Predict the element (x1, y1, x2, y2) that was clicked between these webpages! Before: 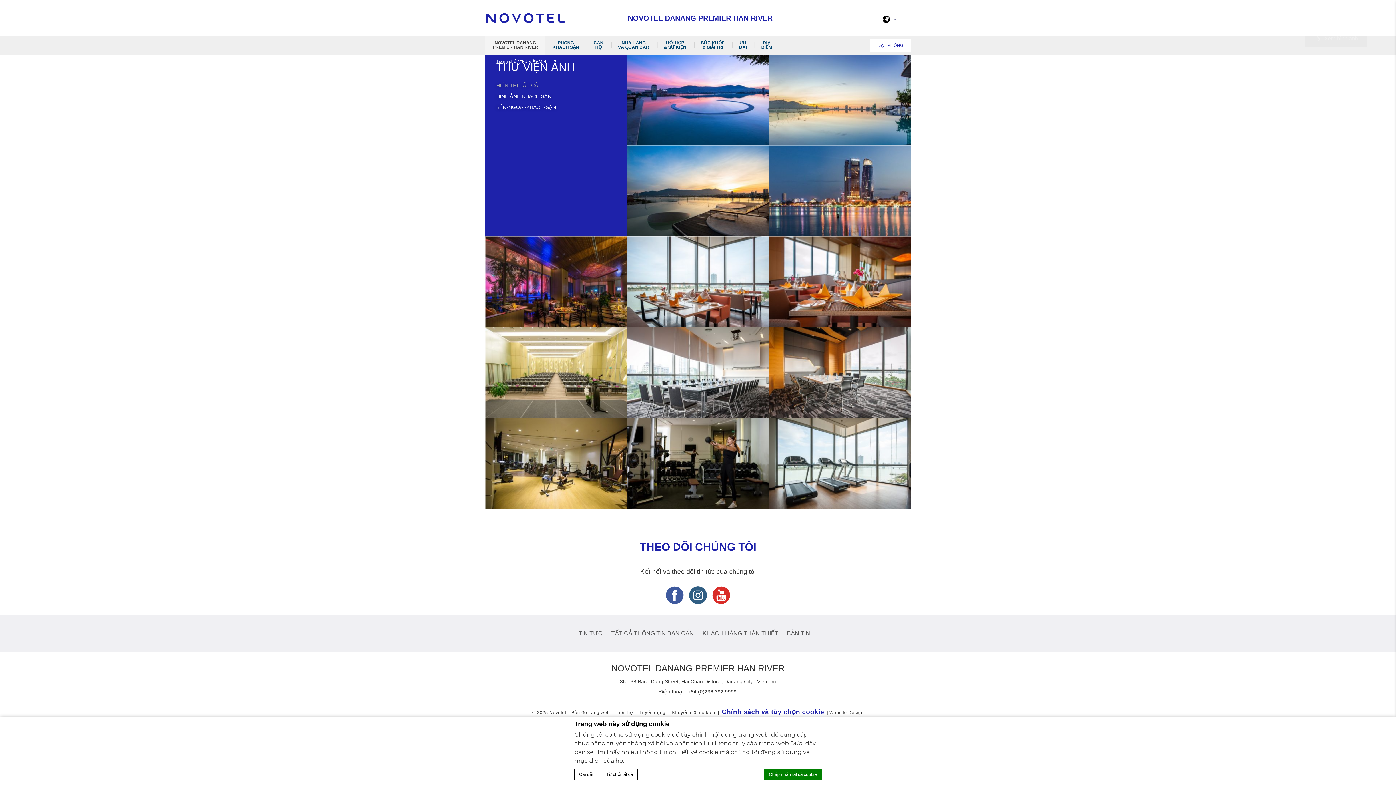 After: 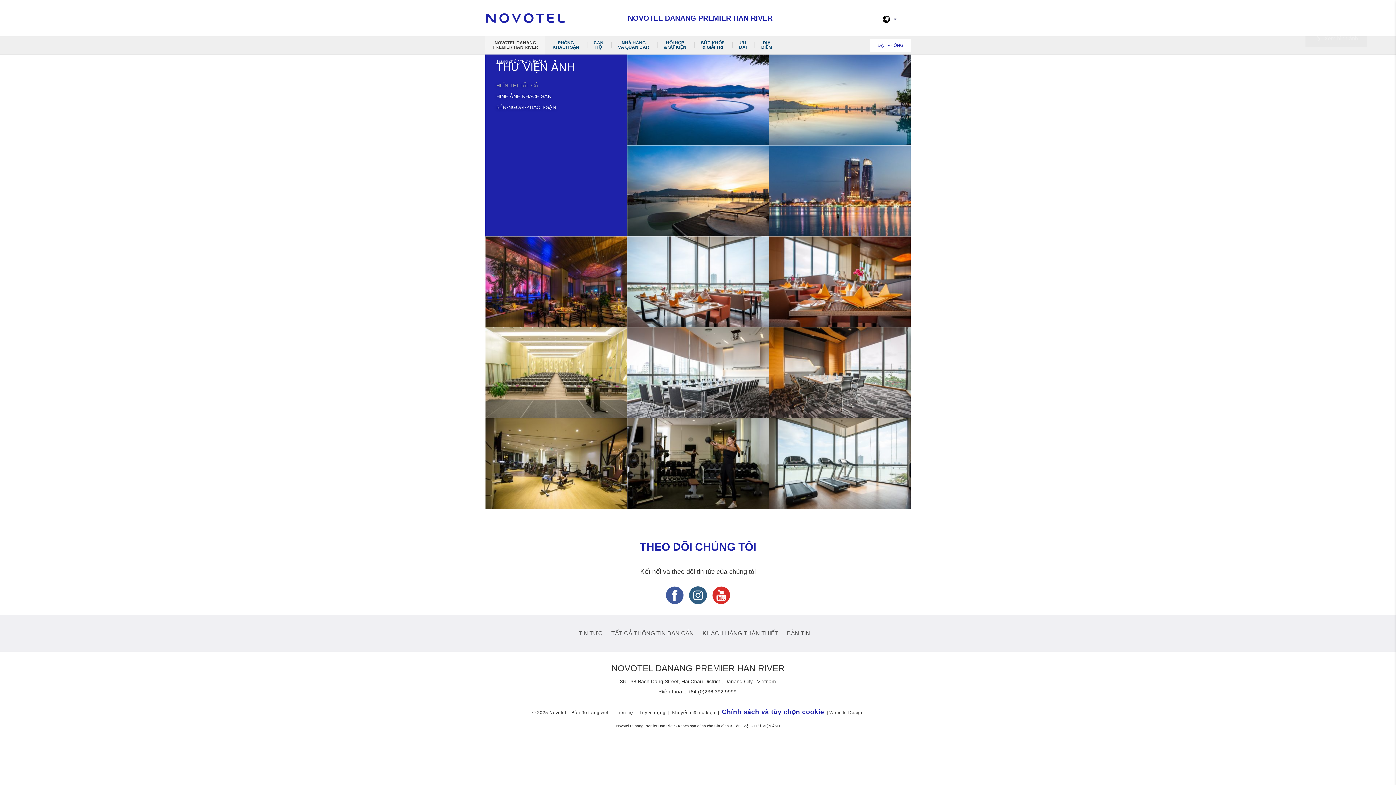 Action: label: Từ chối tất cả bbox: (601, 769, 637, 780)